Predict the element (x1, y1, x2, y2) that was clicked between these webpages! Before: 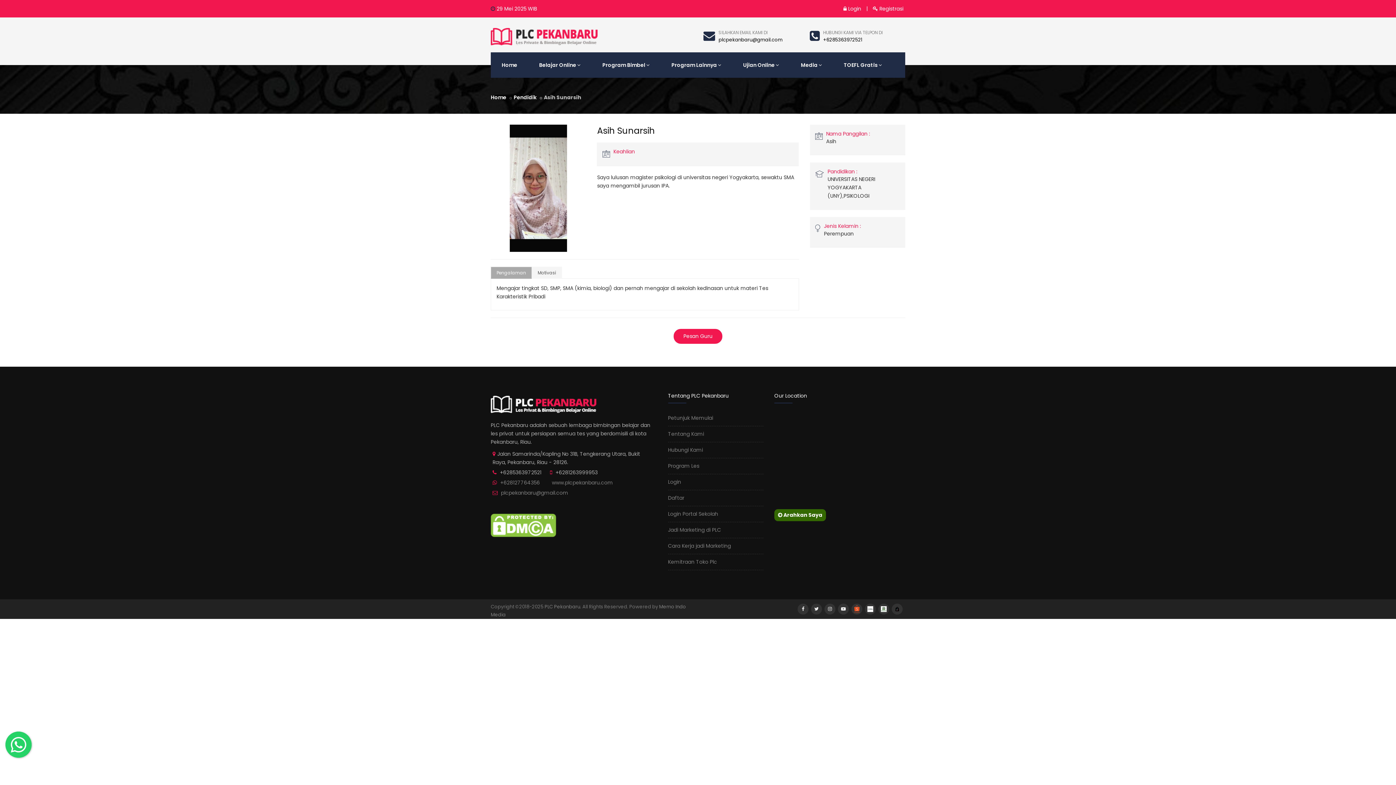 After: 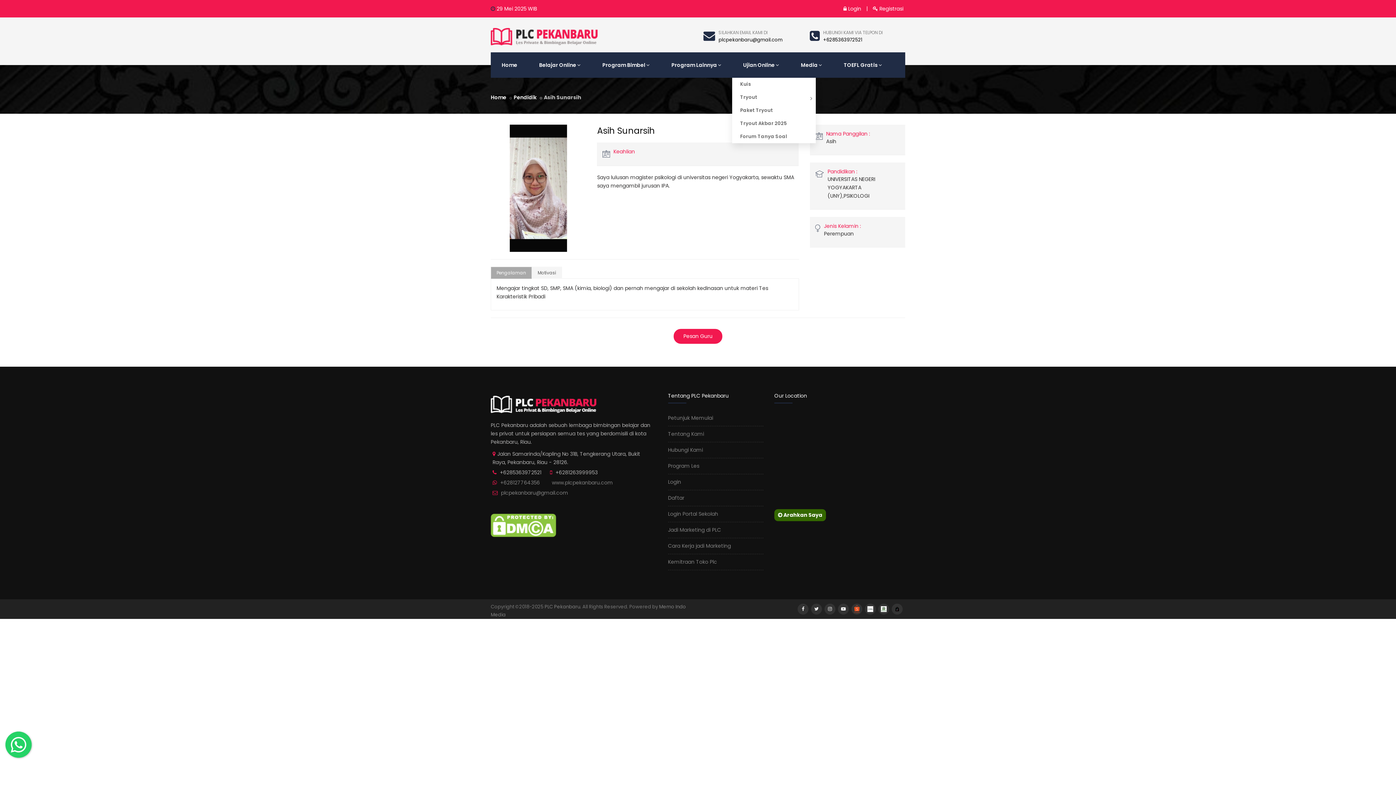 Action: label: Ujian Online bbox: (732, 52, 790, 77)